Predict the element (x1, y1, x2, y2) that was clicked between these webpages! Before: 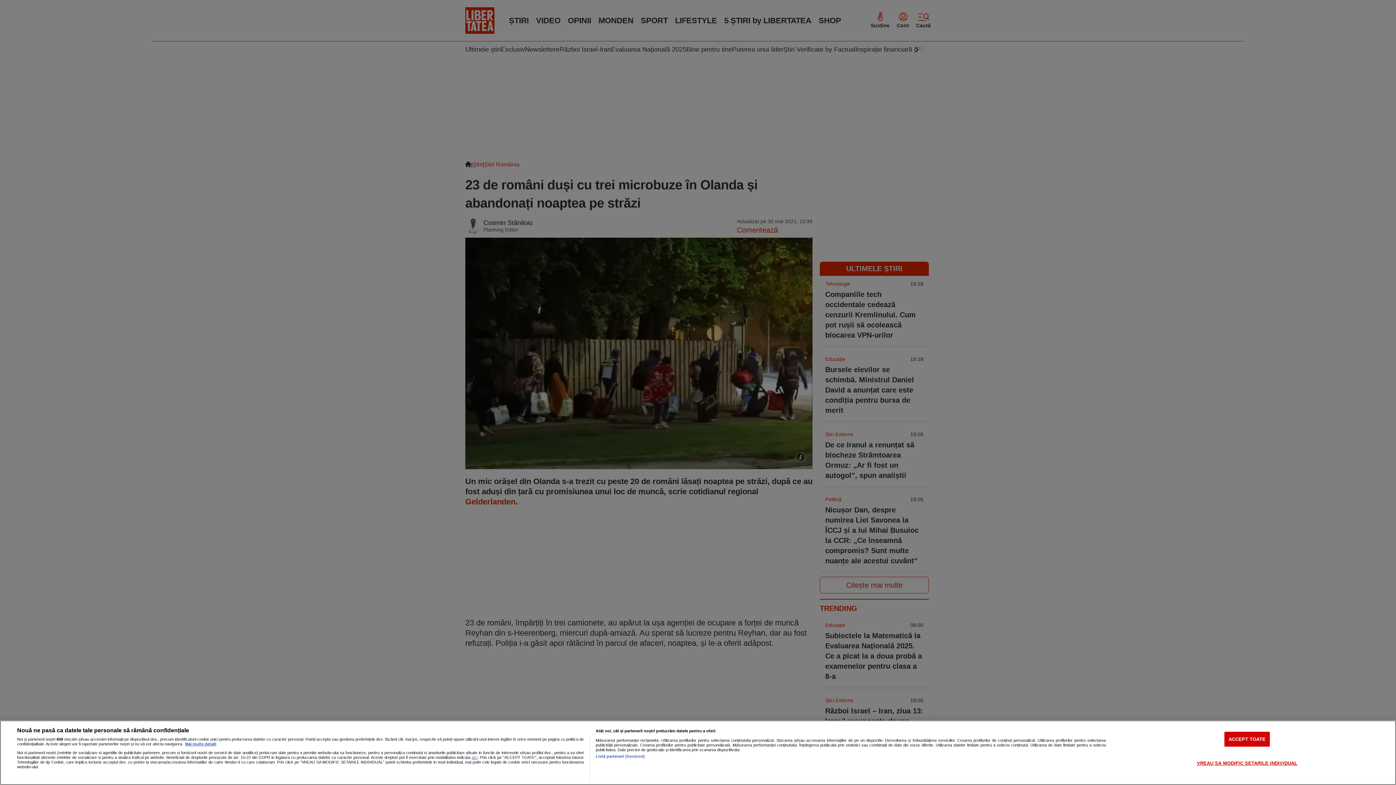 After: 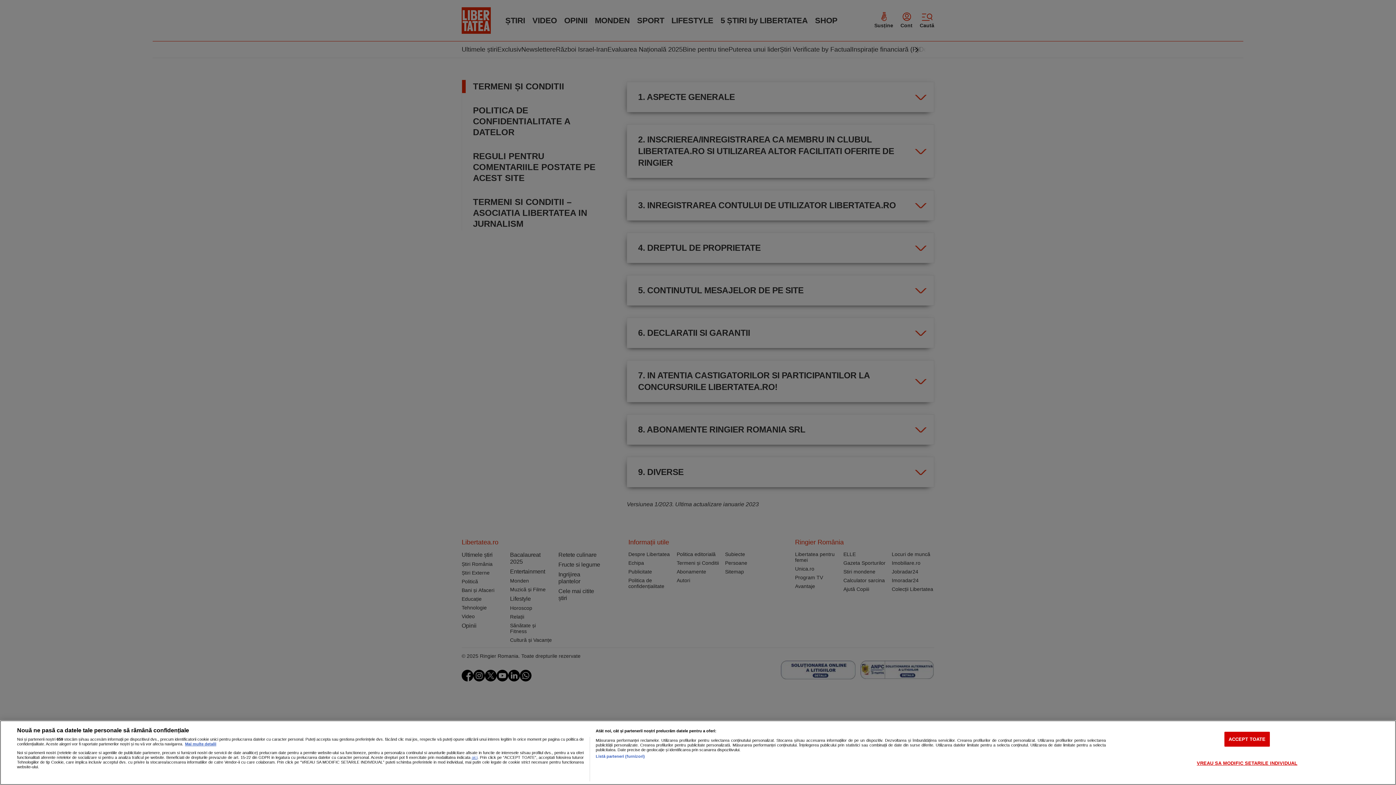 Action: bbox: (471, 755, 477, 759) label: aici